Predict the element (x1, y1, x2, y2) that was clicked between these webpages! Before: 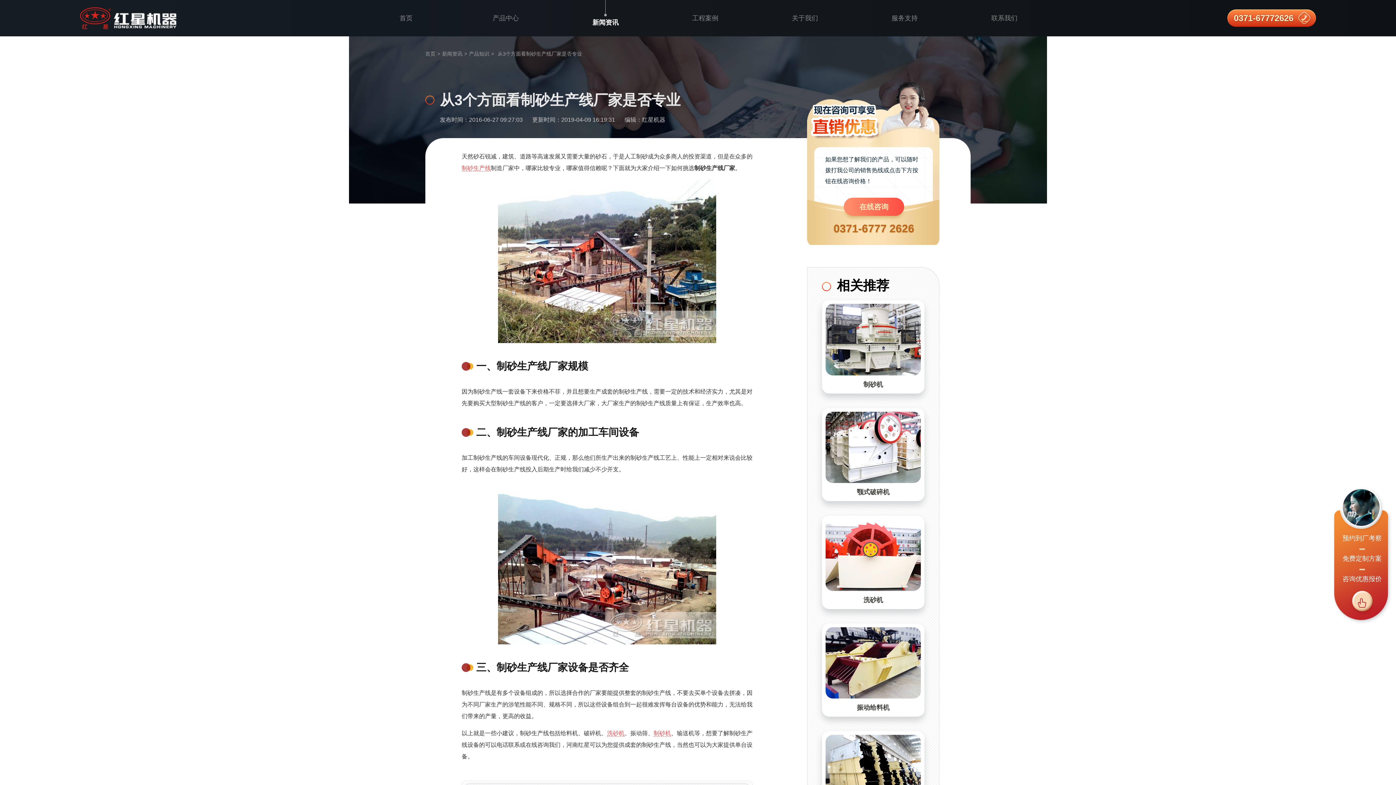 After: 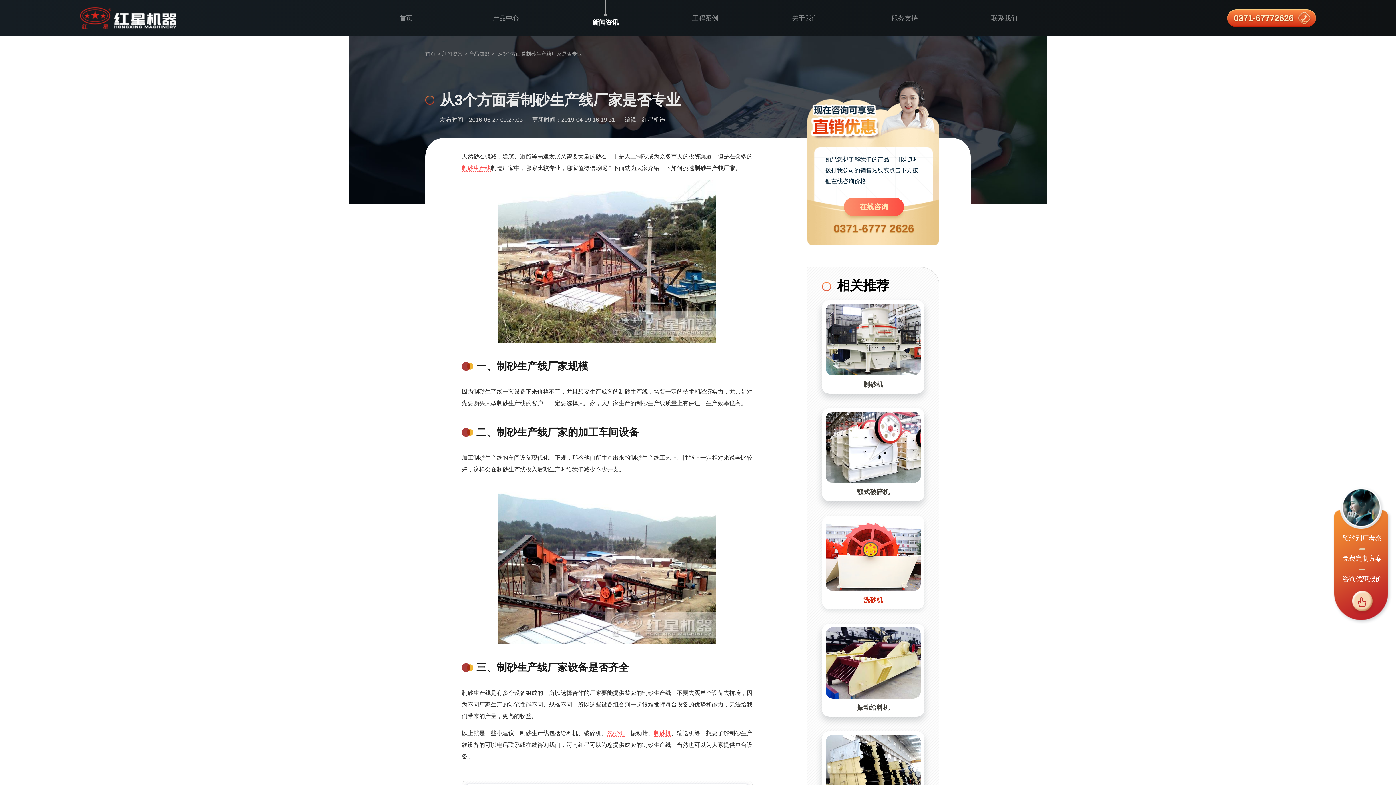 Action: bbox: (825, 519, 921, 591)